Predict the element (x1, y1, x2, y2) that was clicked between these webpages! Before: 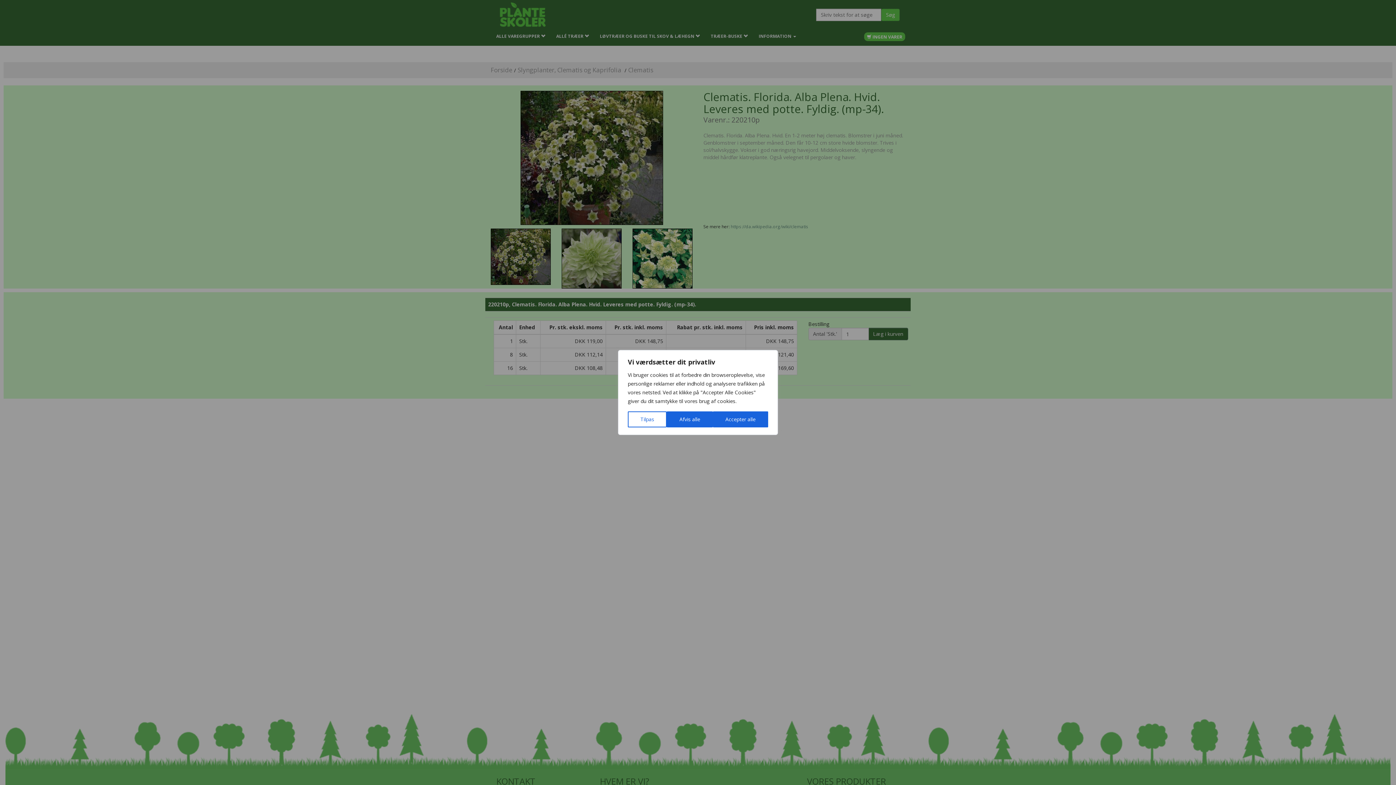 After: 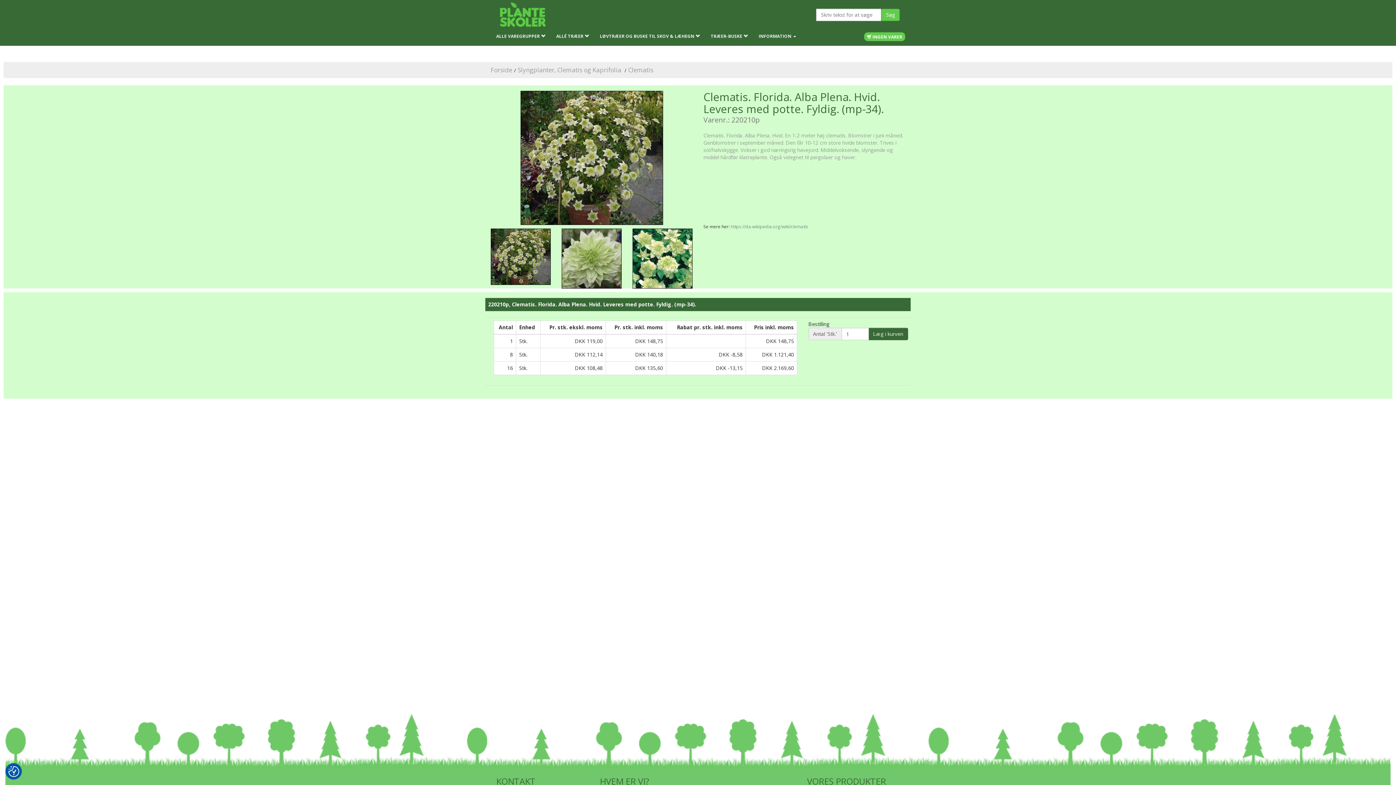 Action: bbox: (667, 411, 712, 427) label: Afvis alle